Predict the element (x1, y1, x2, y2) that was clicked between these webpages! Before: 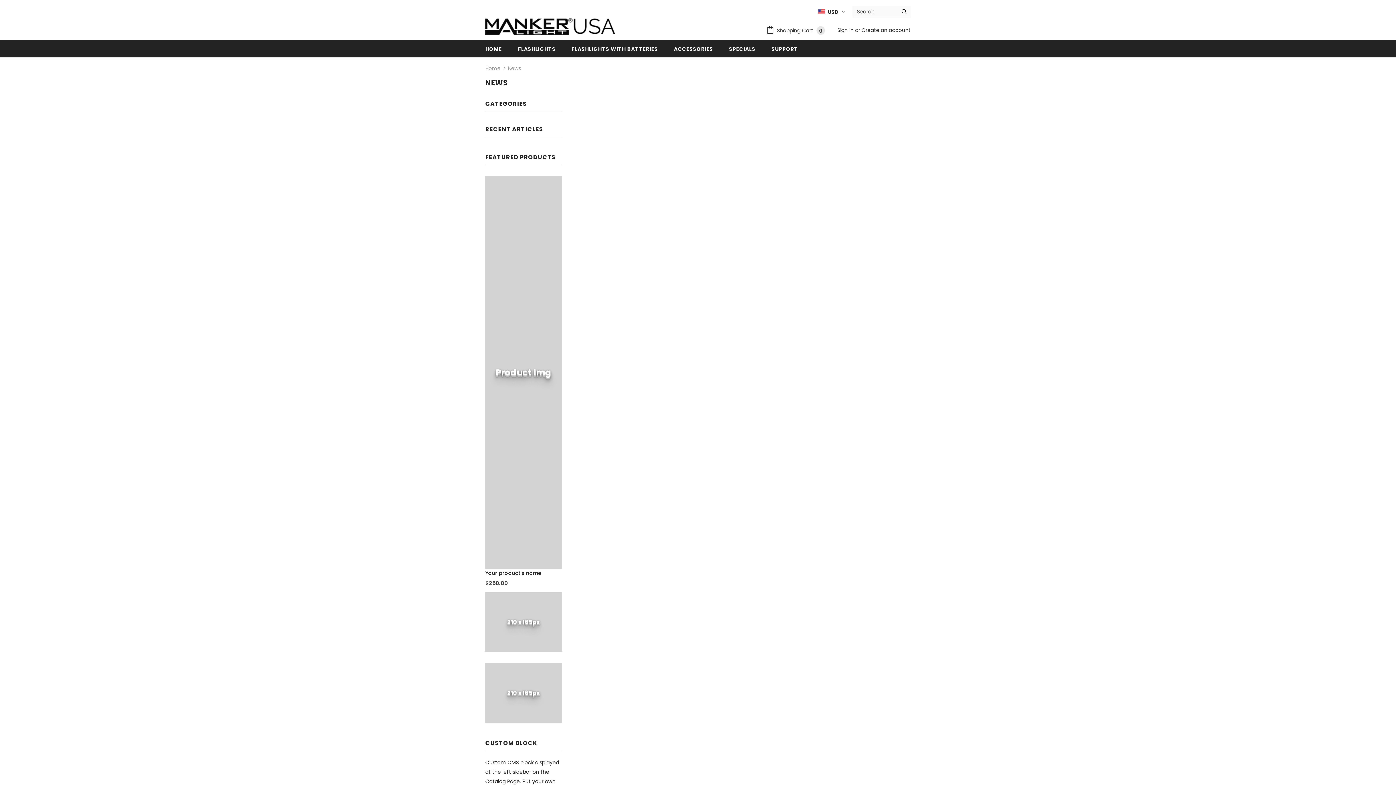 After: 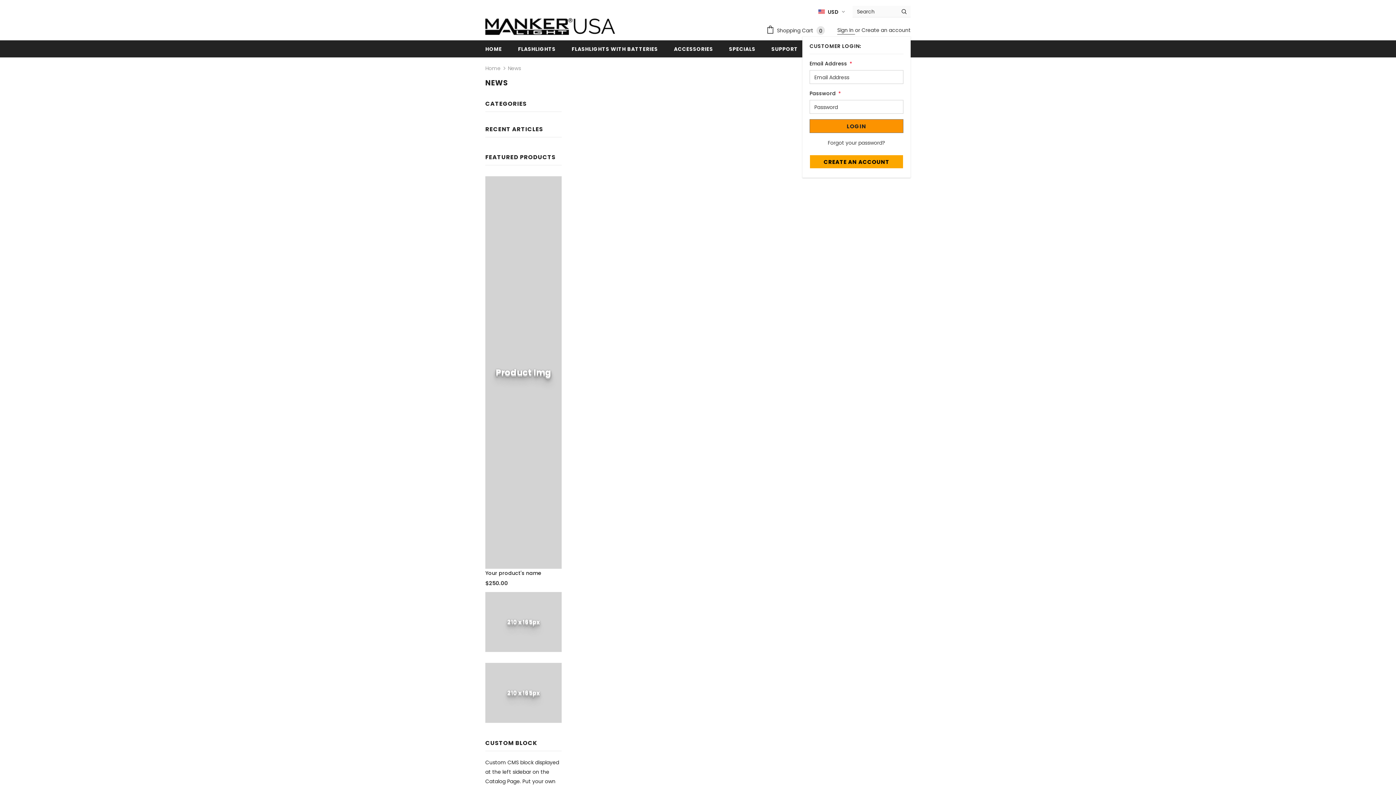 Action: bbox: (837, 26, 855, 33) label: Sign In 